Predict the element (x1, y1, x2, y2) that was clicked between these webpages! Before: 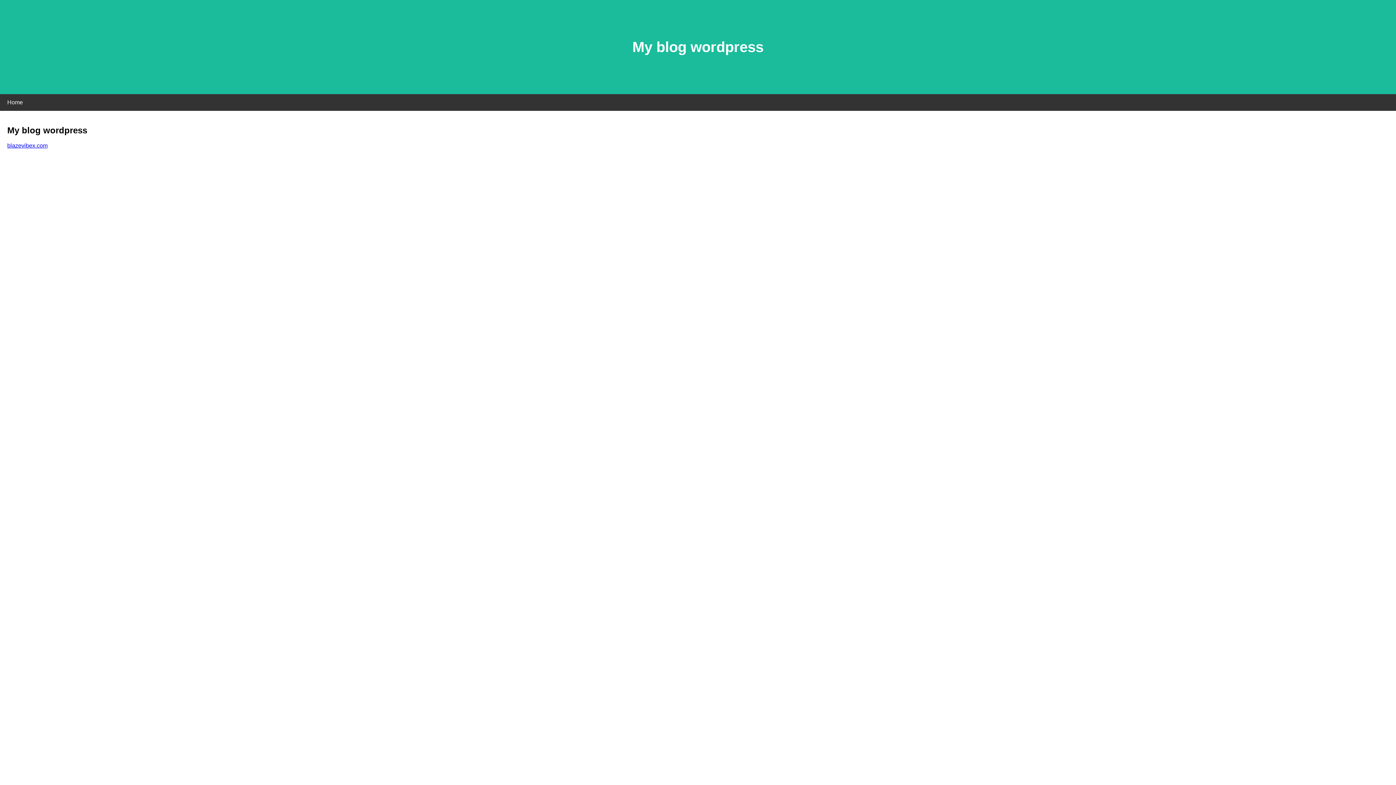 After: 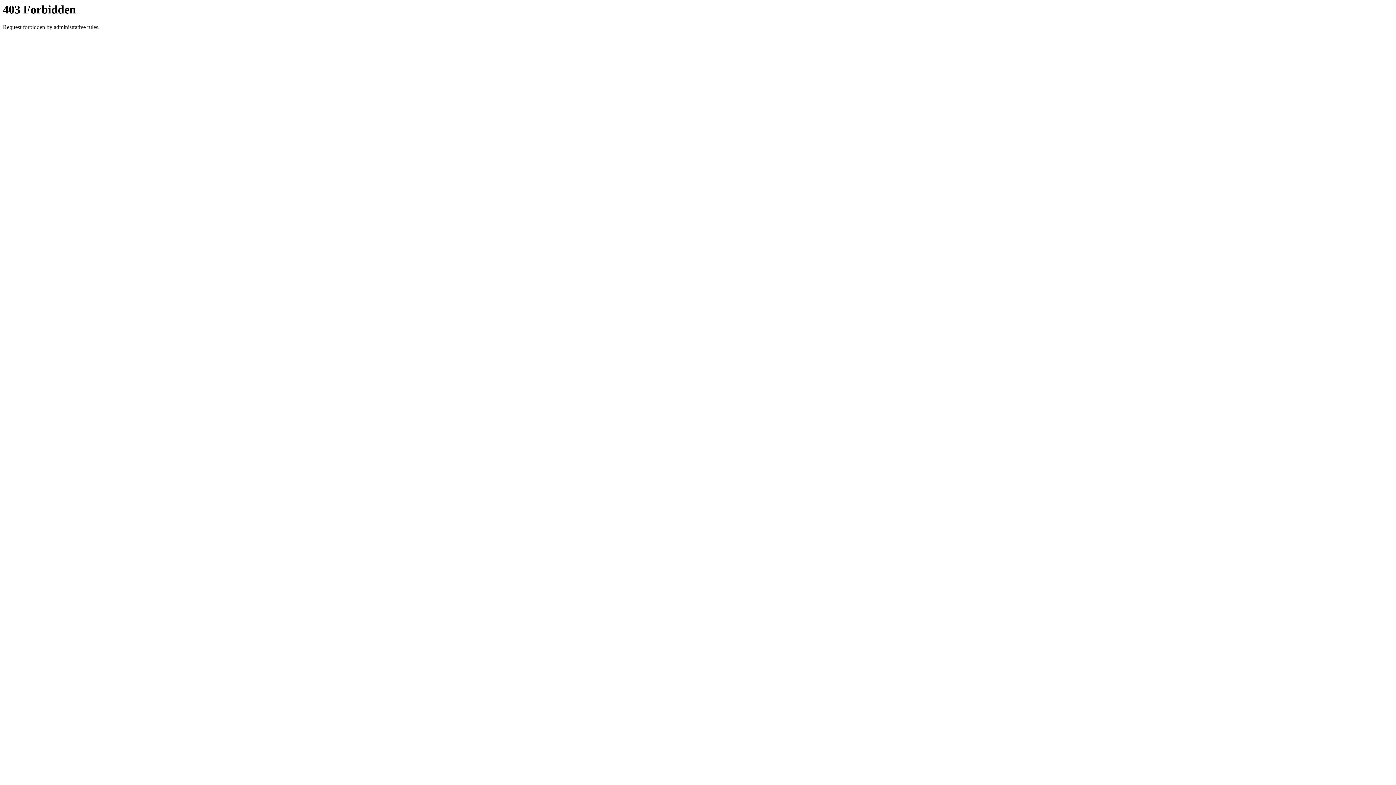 Action: label: blazevibex.com bbox: (7, 142, 47, 148)